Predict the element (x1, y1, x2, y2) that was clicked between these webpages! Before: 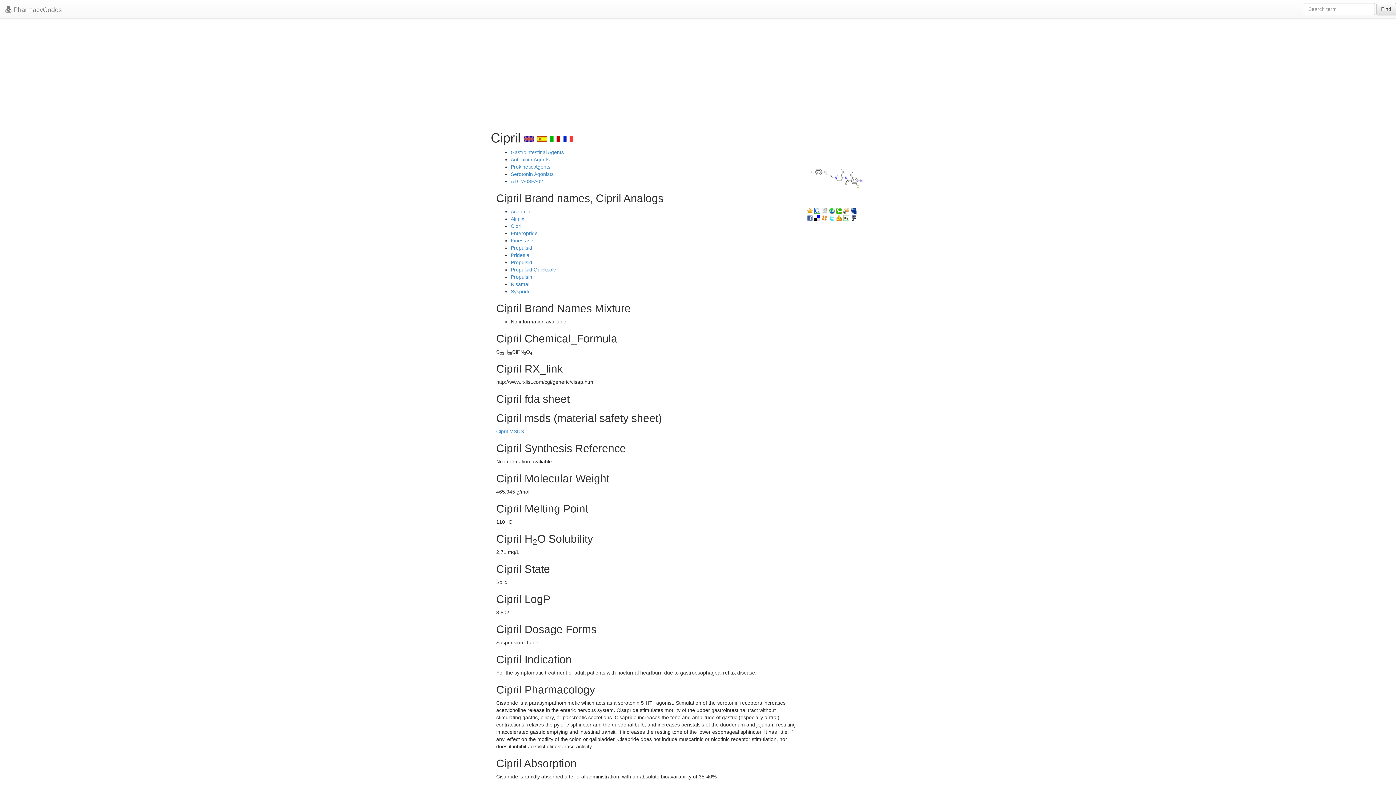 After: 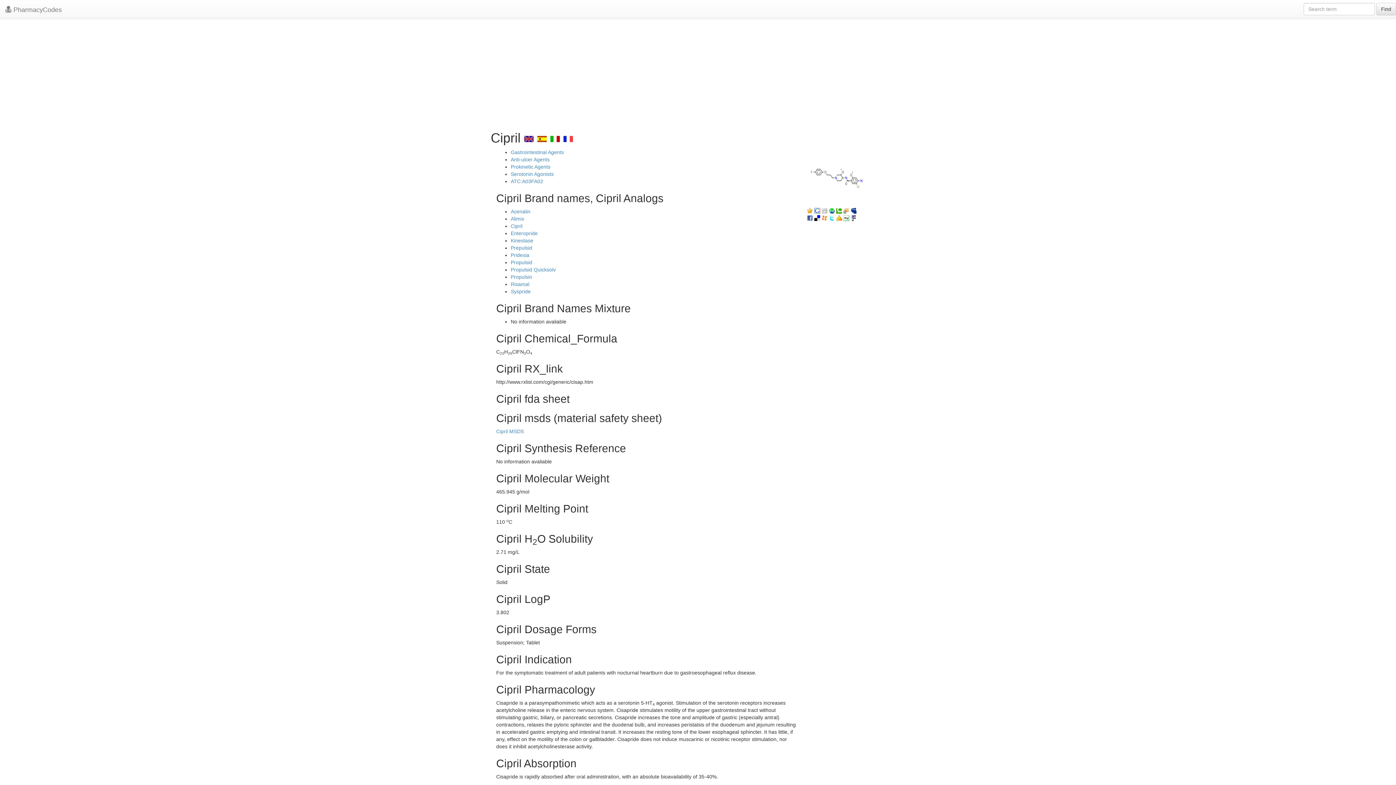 Action: bbox: (807, 207, 813, 213)